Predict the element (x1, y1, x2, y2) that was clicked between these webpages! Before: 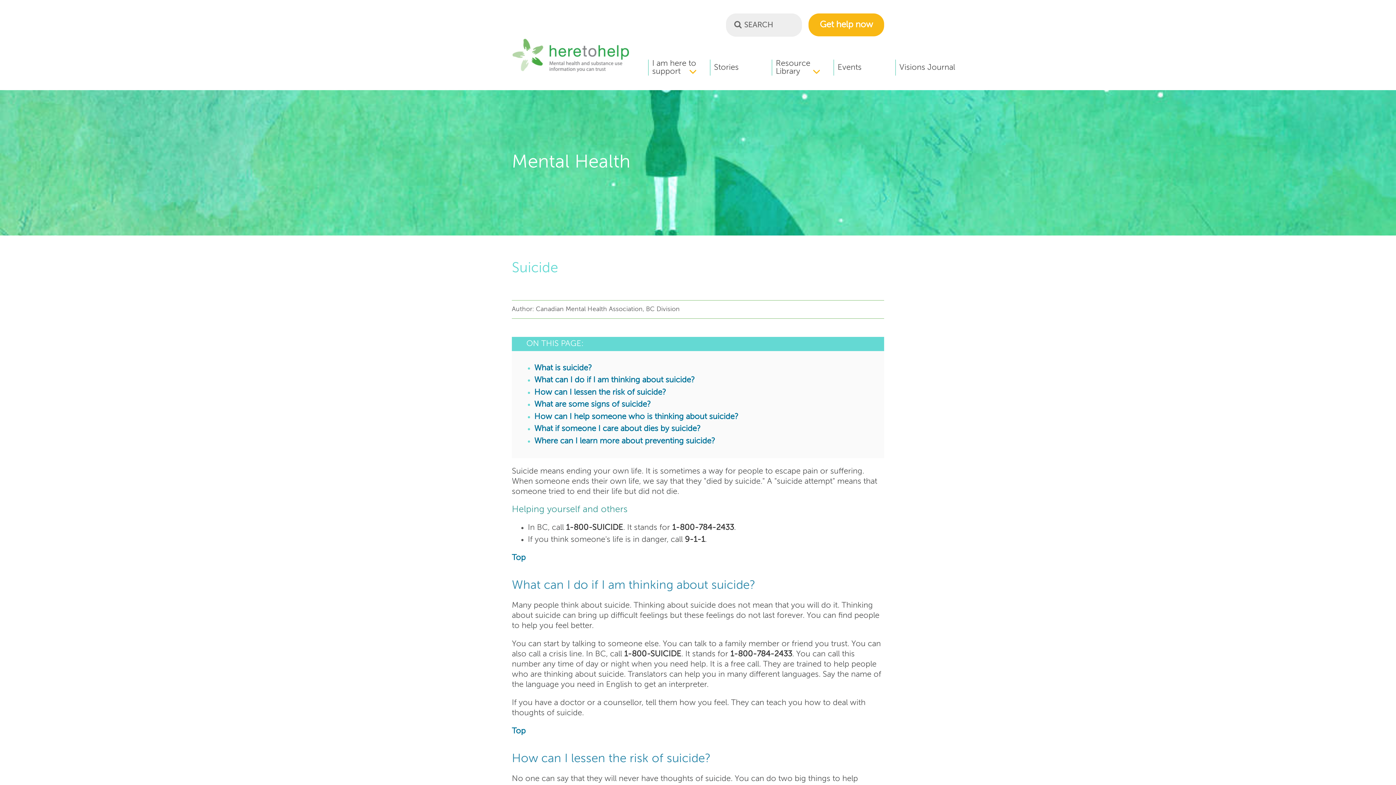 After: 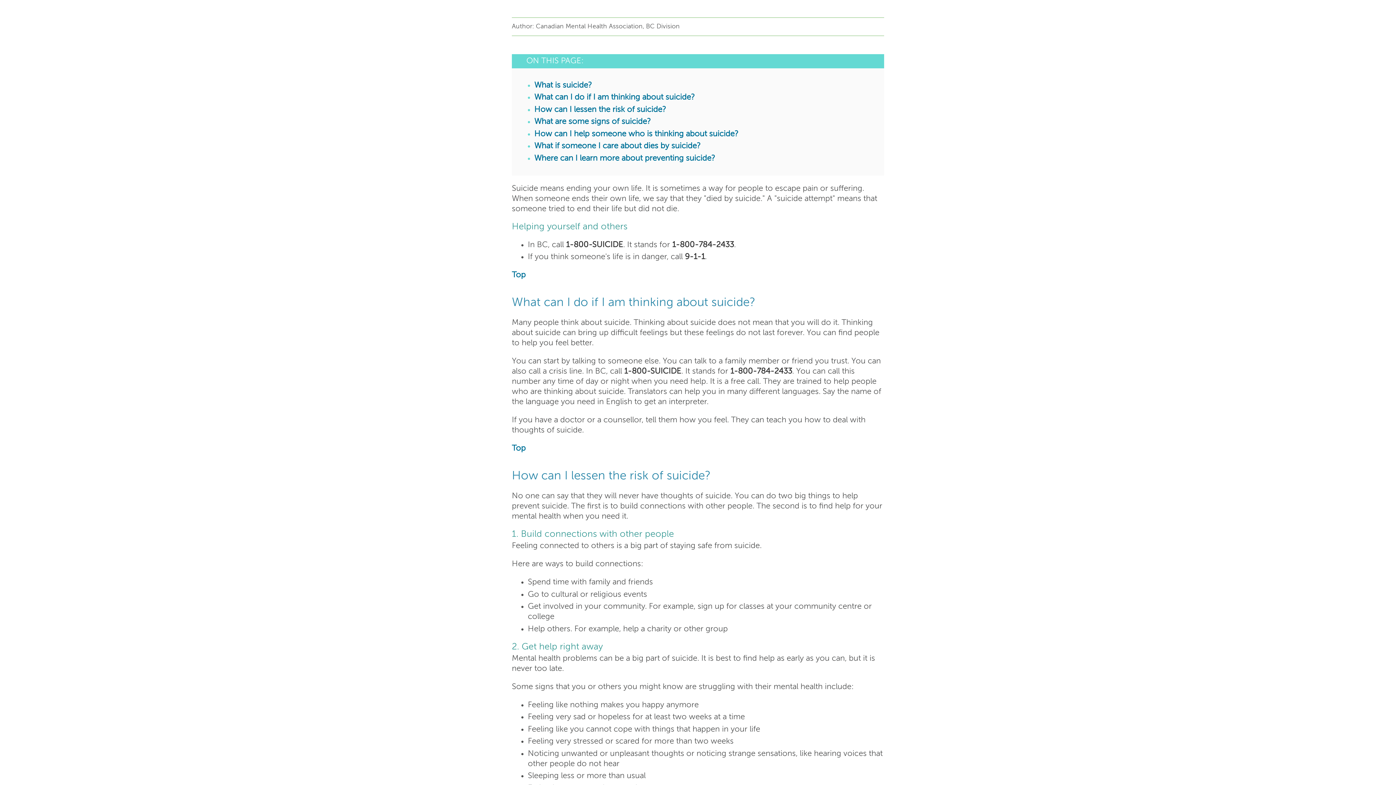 Action: bbox: (512, 554, 525, 562) label: Top